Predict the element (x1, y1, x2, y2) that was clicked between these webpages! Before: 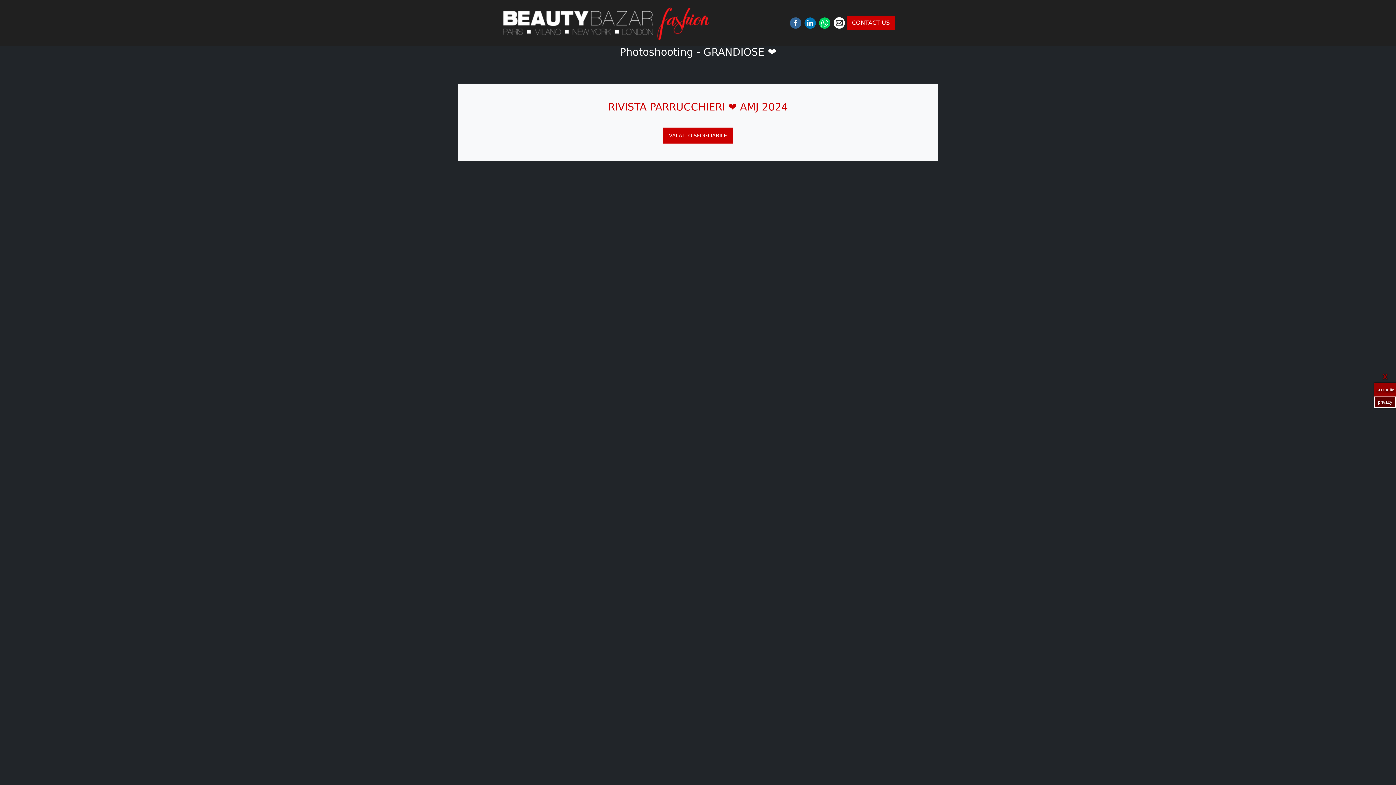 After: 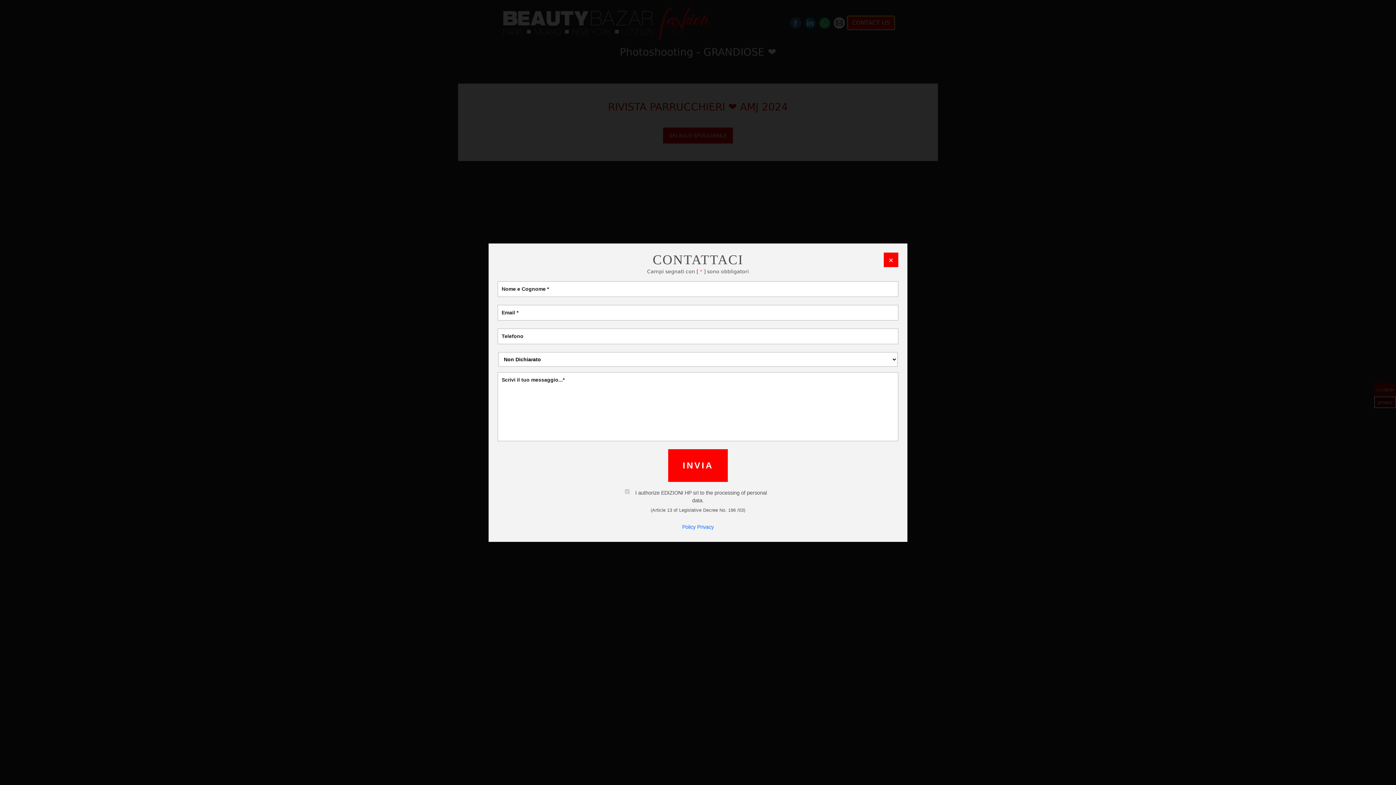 Action: bbox: (847, 16, 894, 29) label: CONTACT US